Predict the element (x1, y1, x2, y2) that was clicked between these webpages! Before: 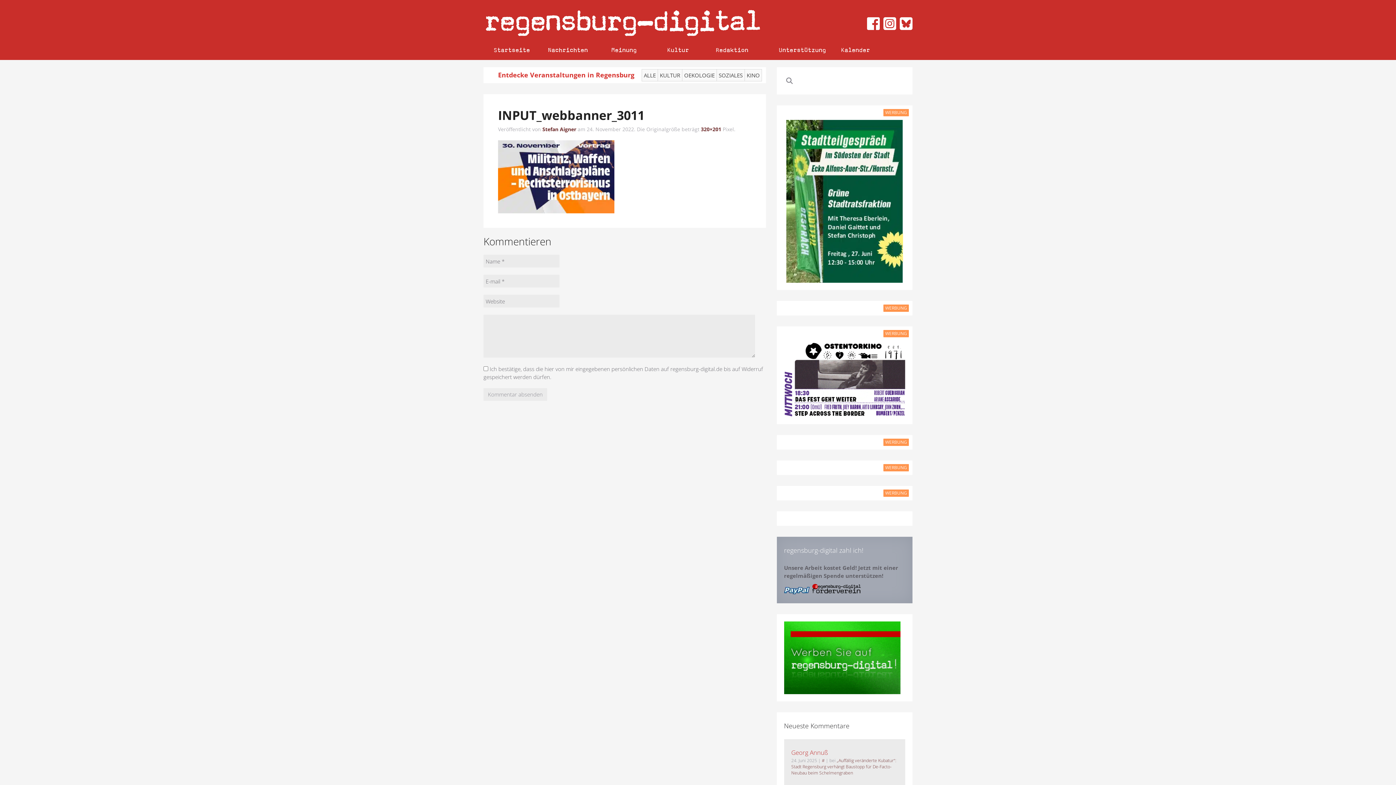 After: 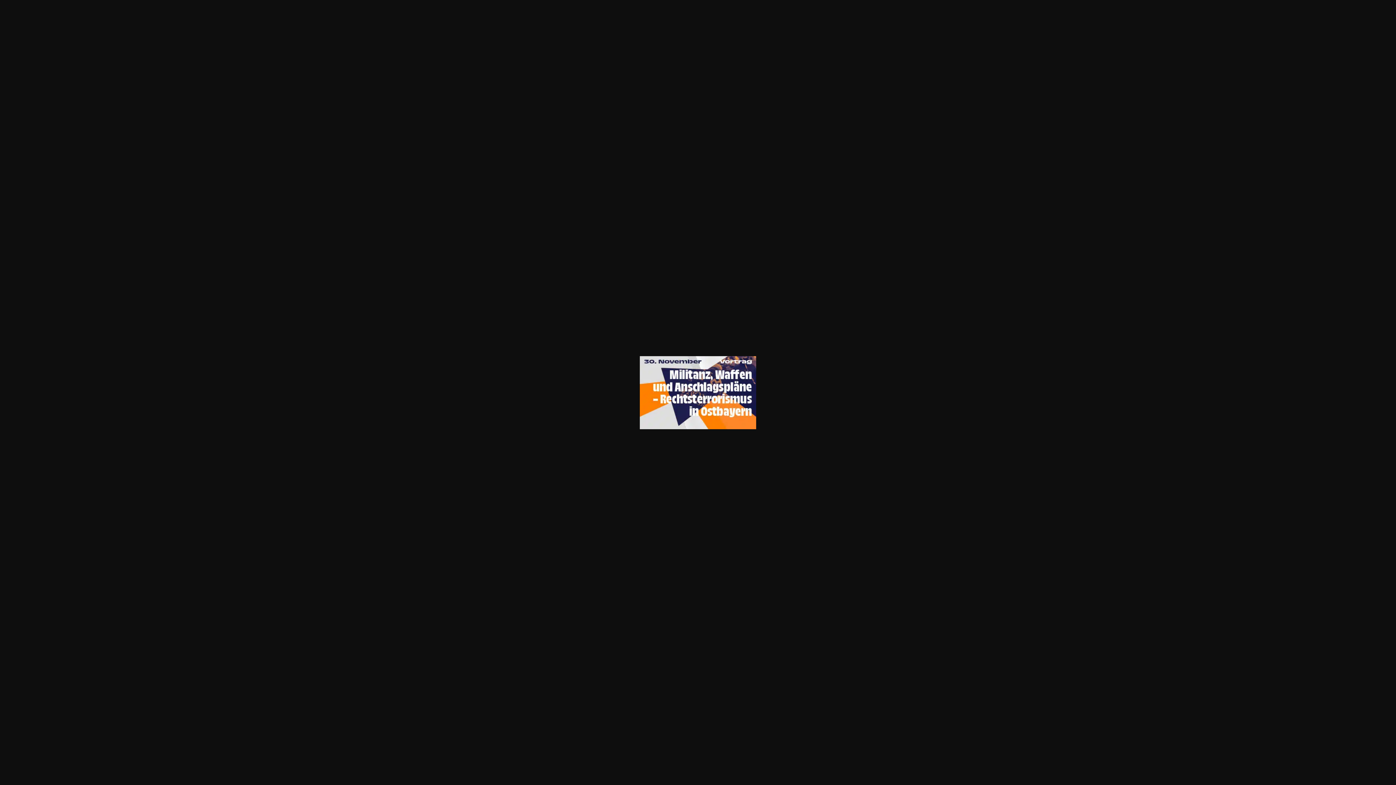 Action: bbox: (498, 172, 614, 180)